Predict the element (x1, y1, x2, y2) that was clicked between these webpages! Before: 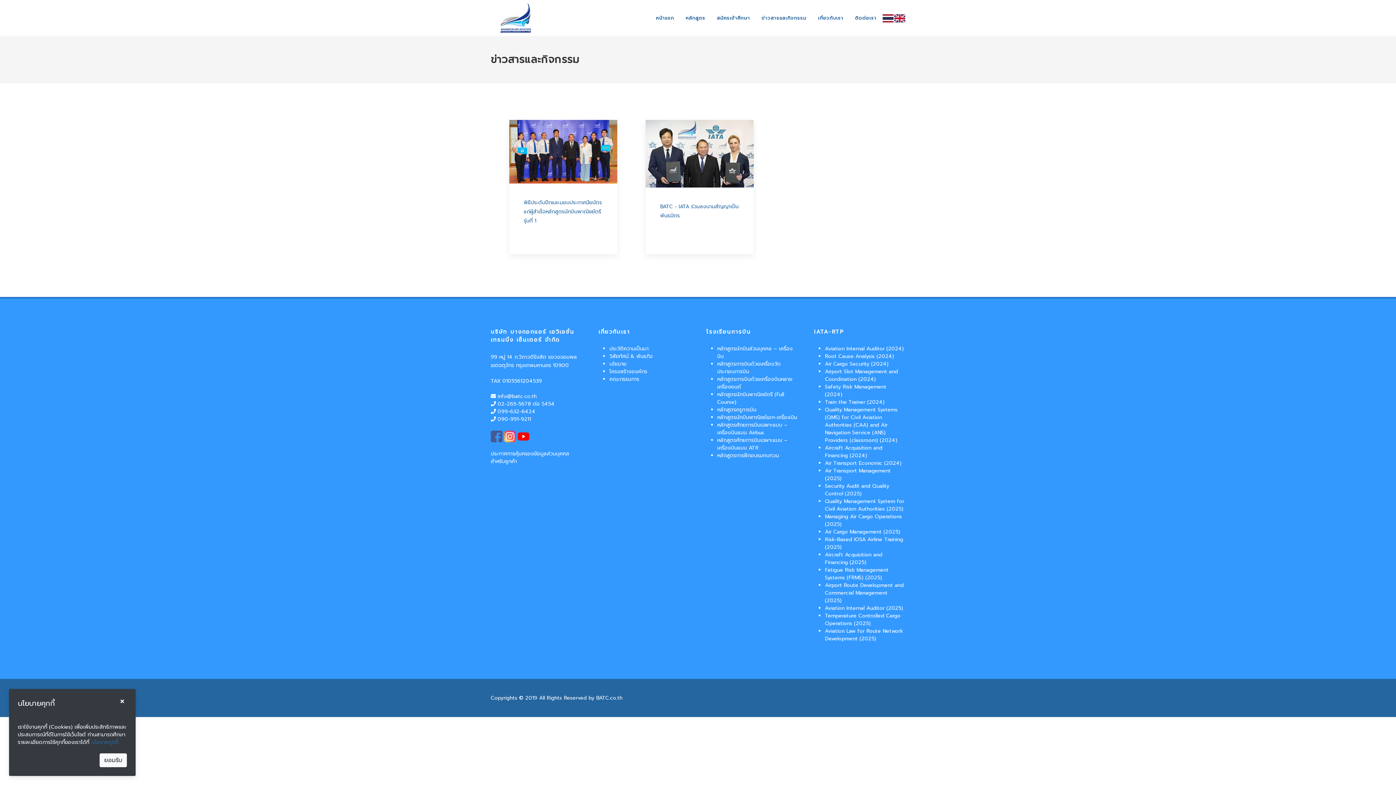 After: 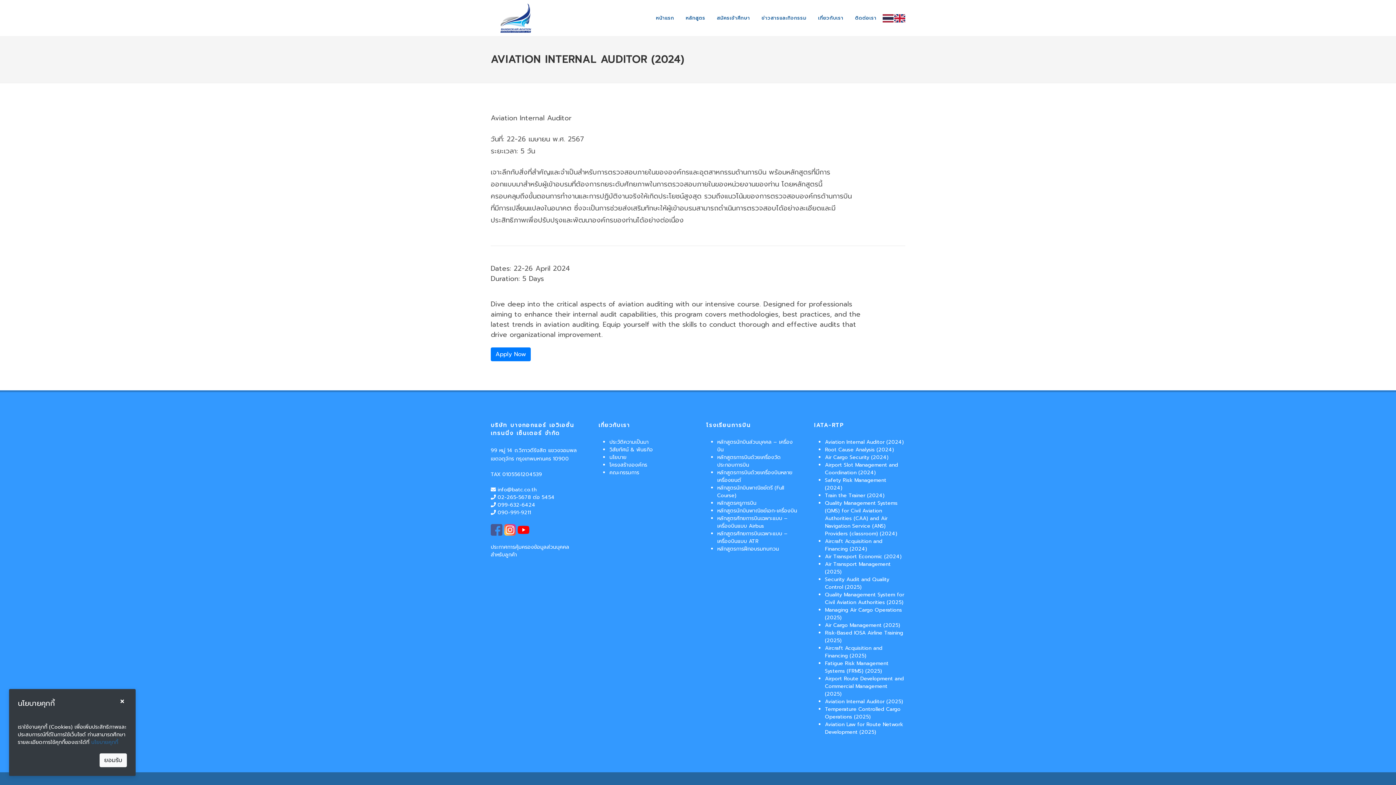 Action: label: Aviation Internal Auditor (2024) bbox: (825, 345, 904, 352)